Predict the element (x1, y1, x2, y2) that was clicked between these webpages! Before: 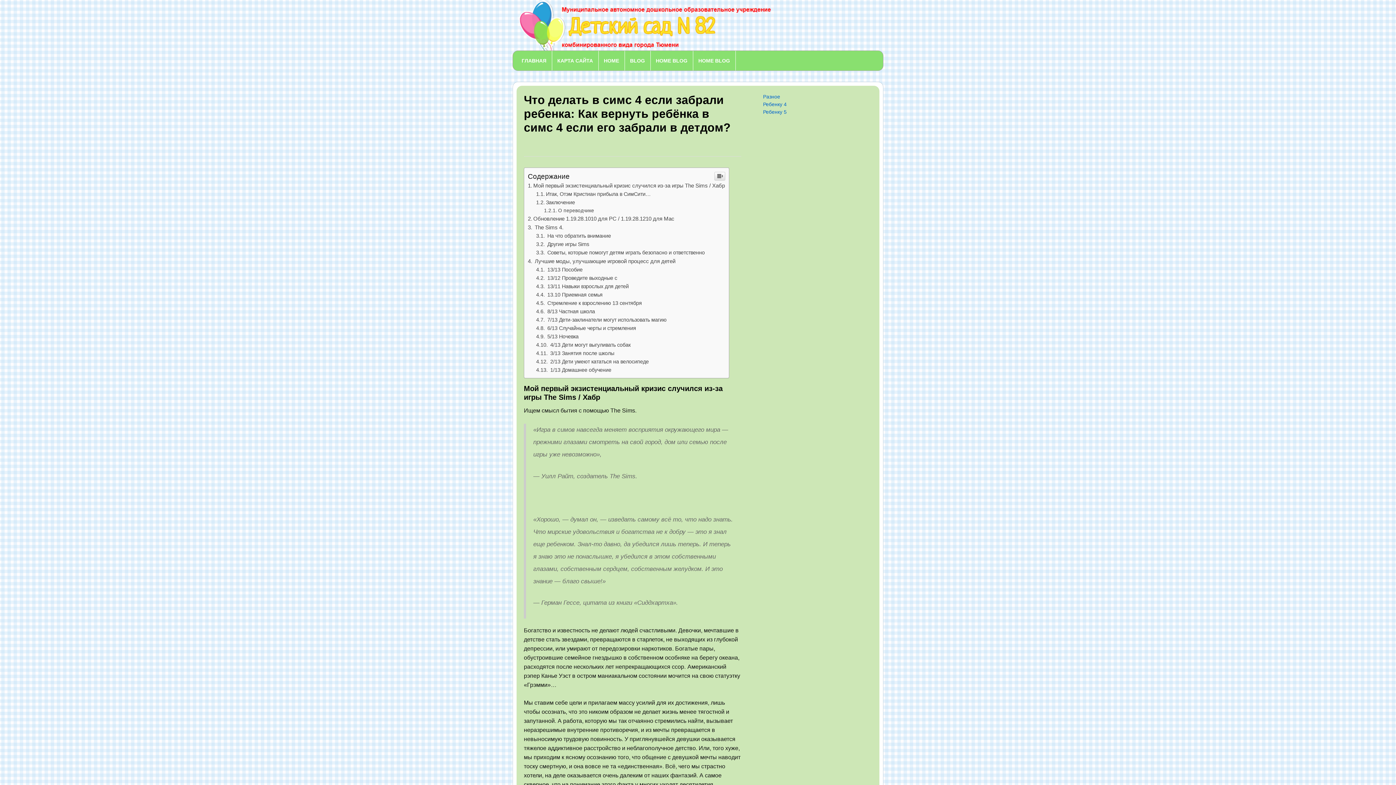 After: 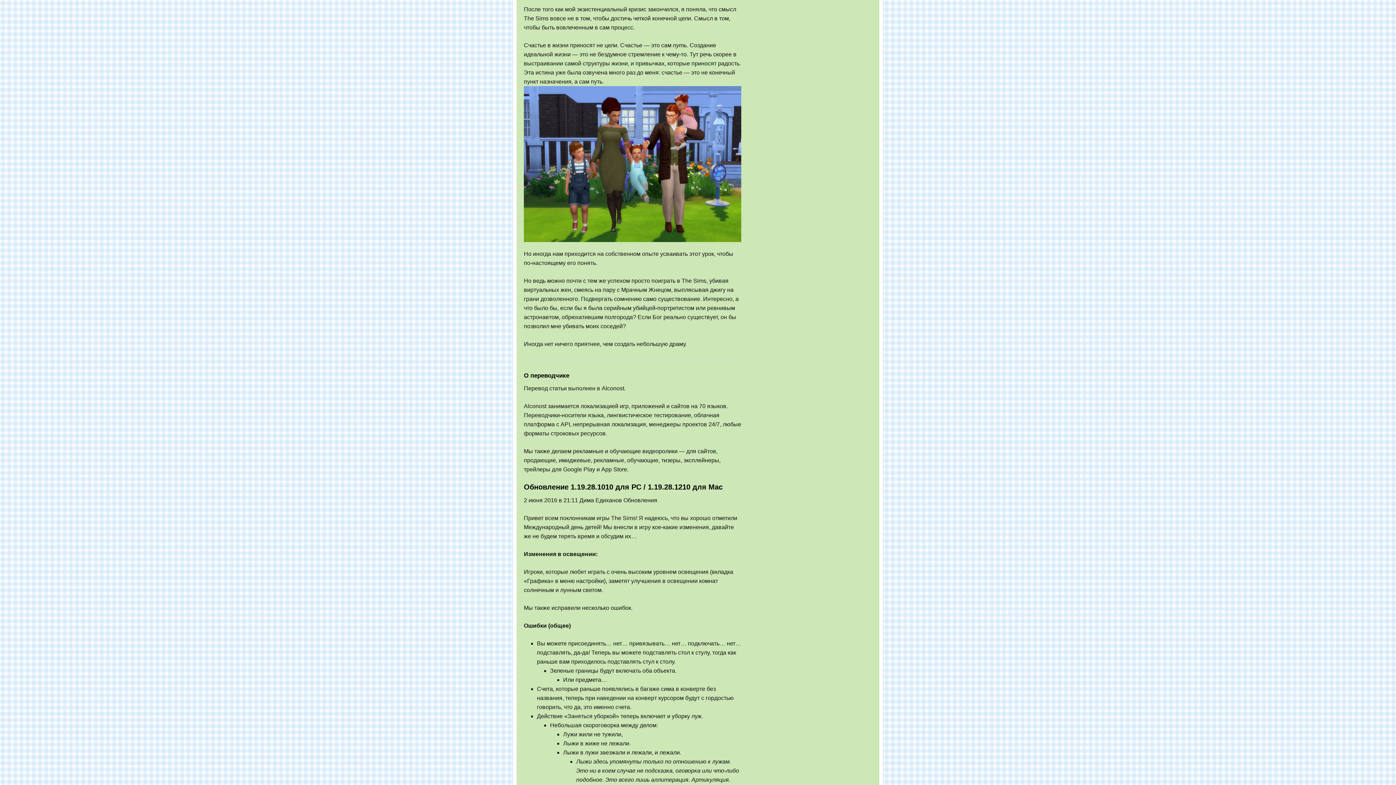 Action: label: О переводчике bbox: (544, 208, 594, 213)